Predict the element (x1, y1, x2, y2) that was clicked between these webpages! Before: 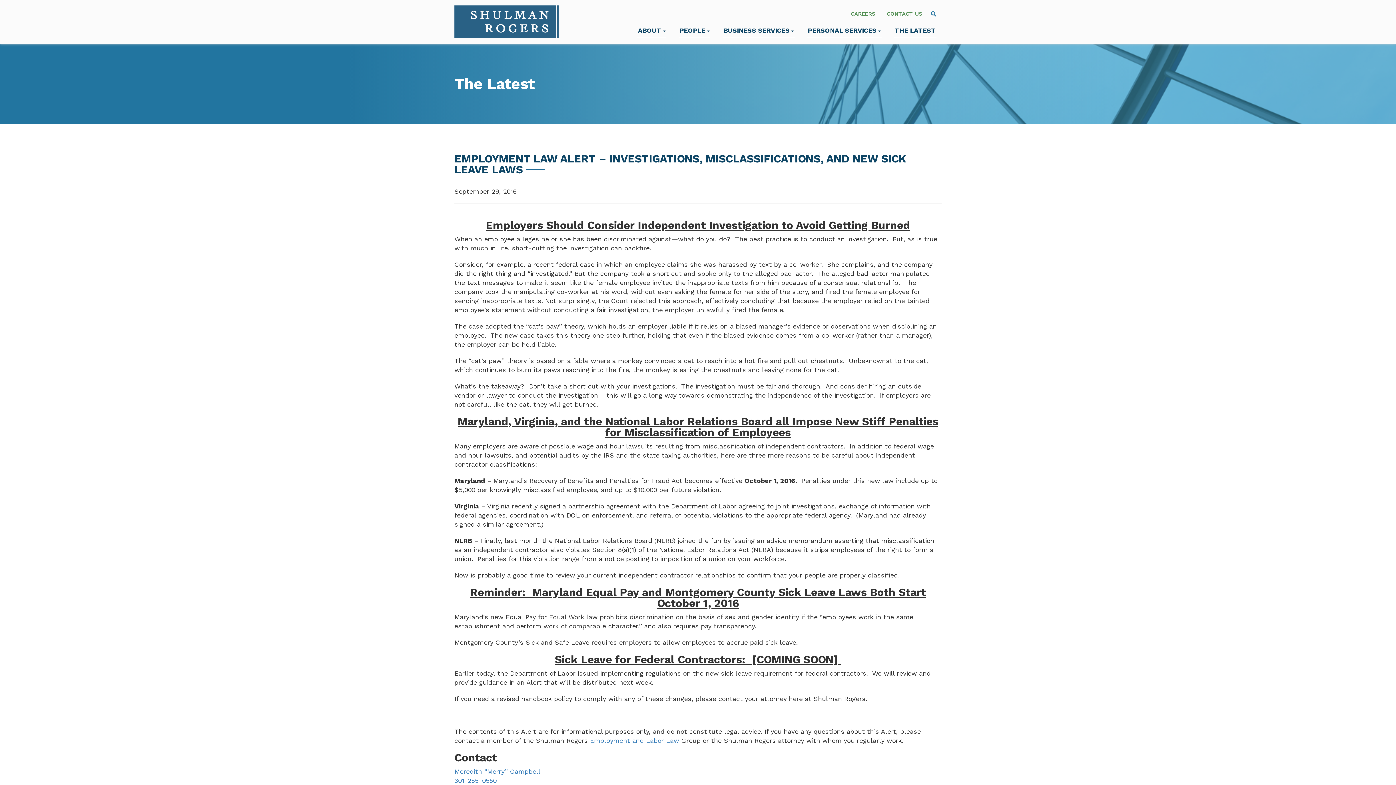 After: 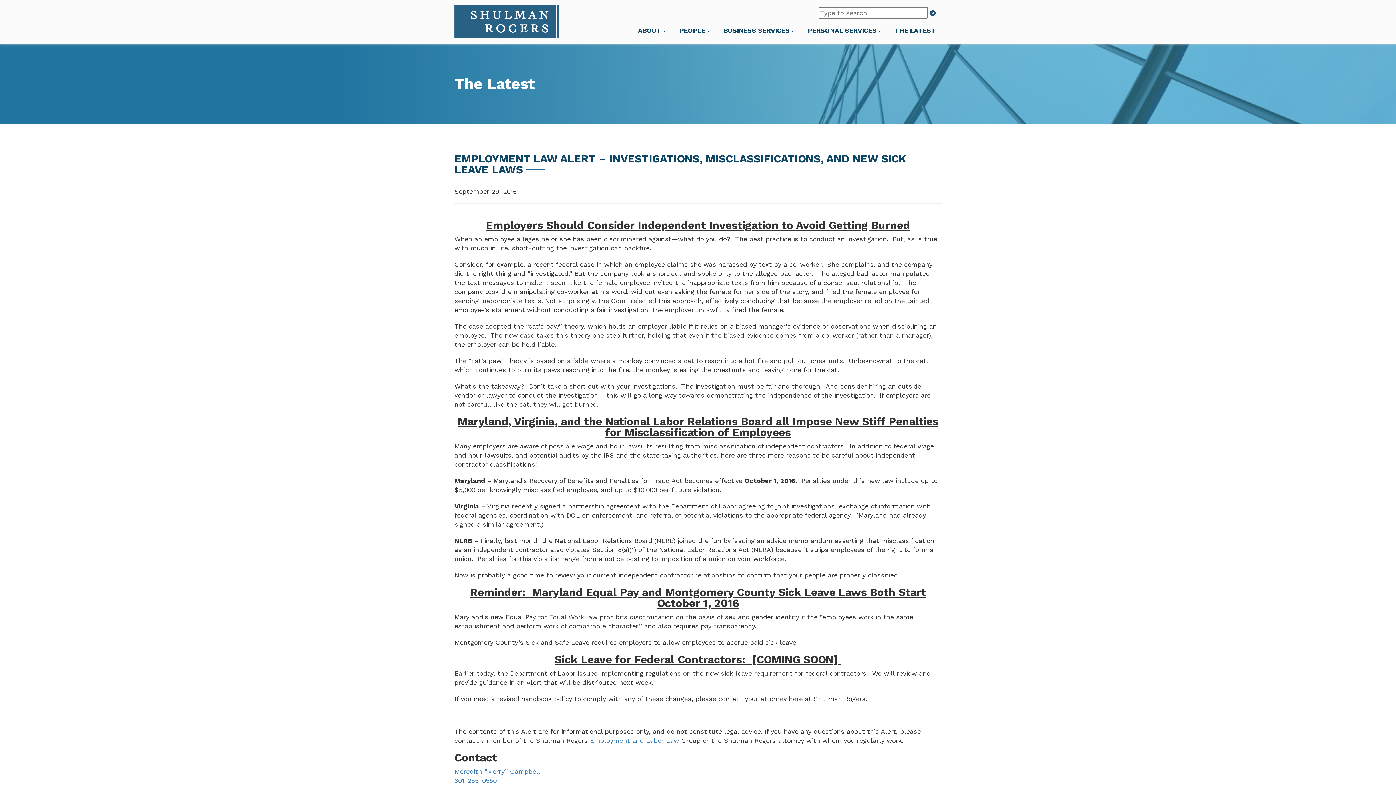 Action: bbox: (931, 10, 936, 17)